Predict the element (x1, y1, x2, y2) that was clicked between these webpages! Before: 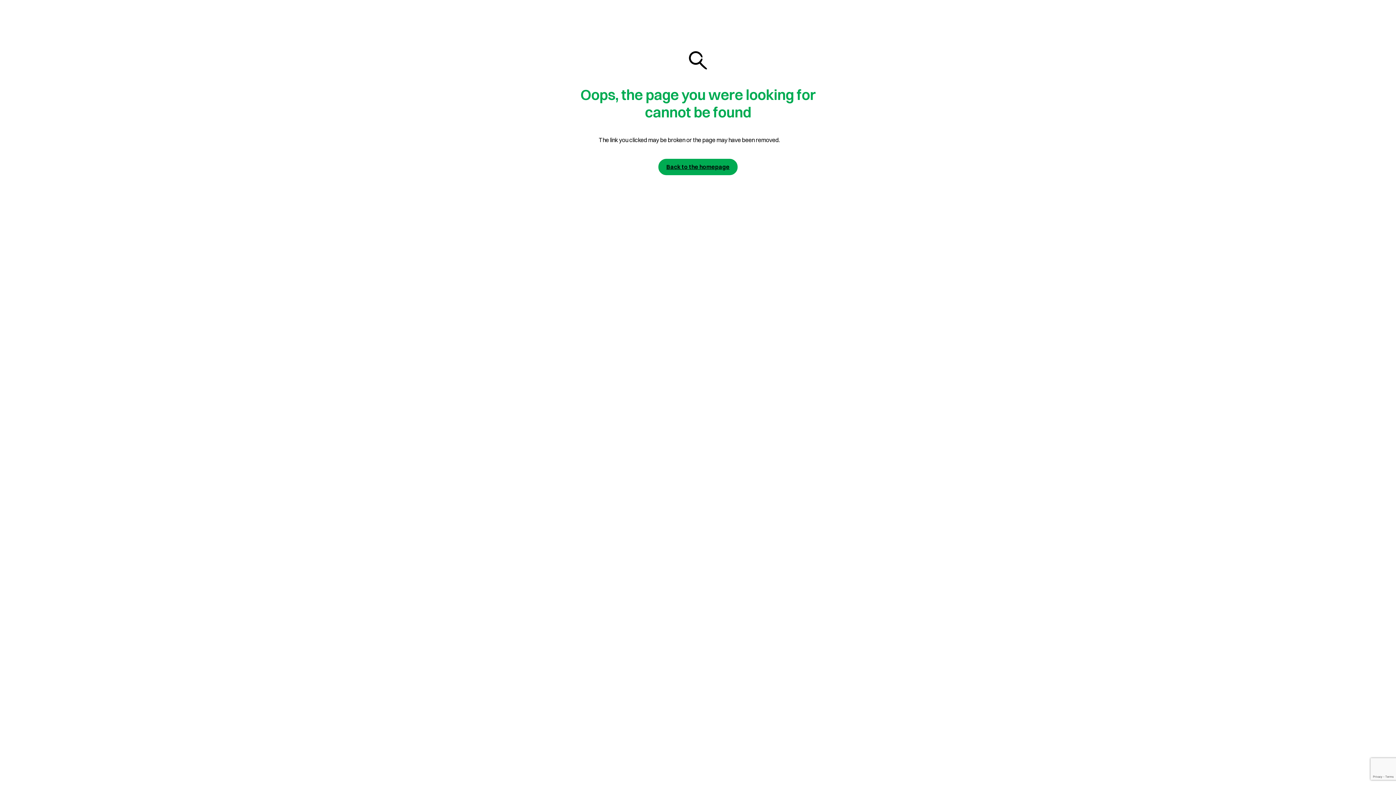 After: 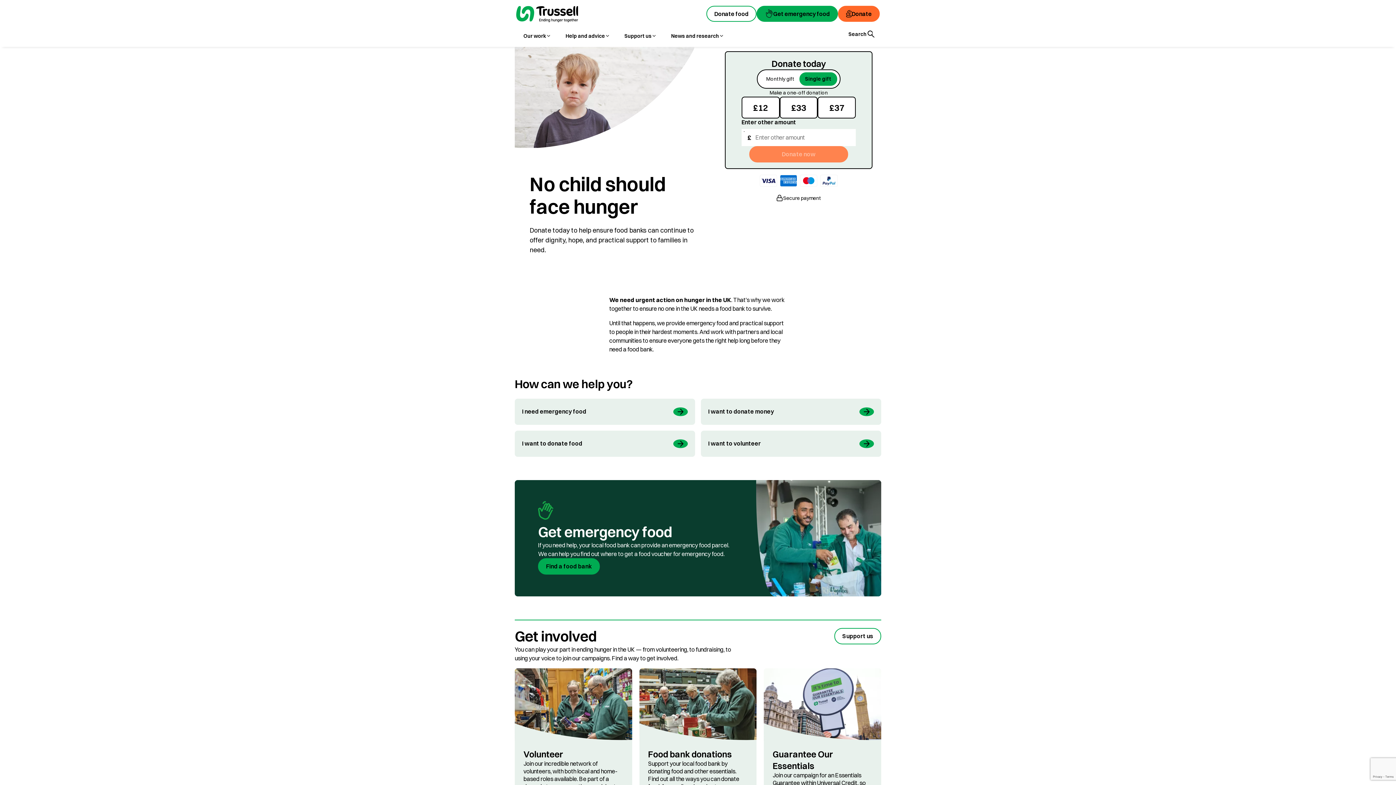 Action: label: Join us today bbox: (658, 158, 737, 175)